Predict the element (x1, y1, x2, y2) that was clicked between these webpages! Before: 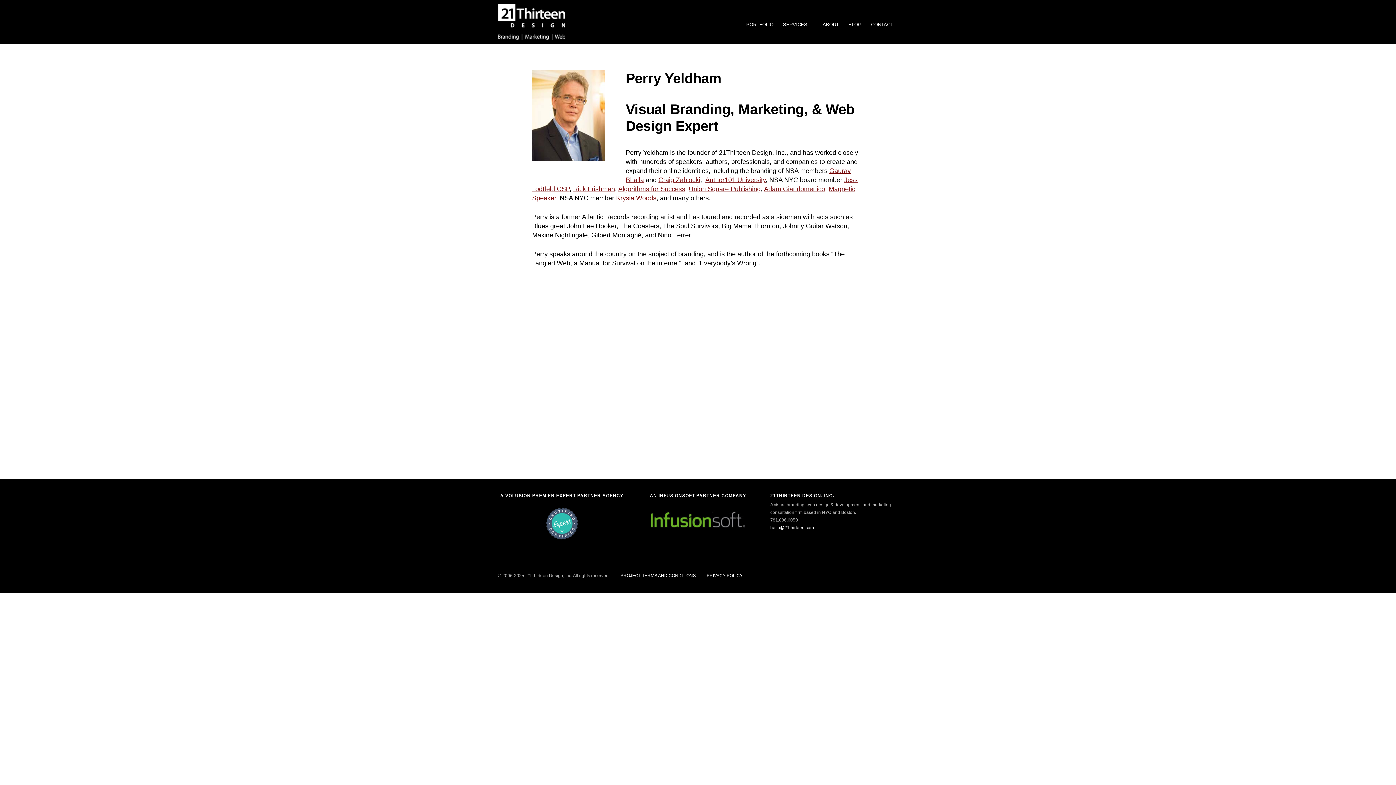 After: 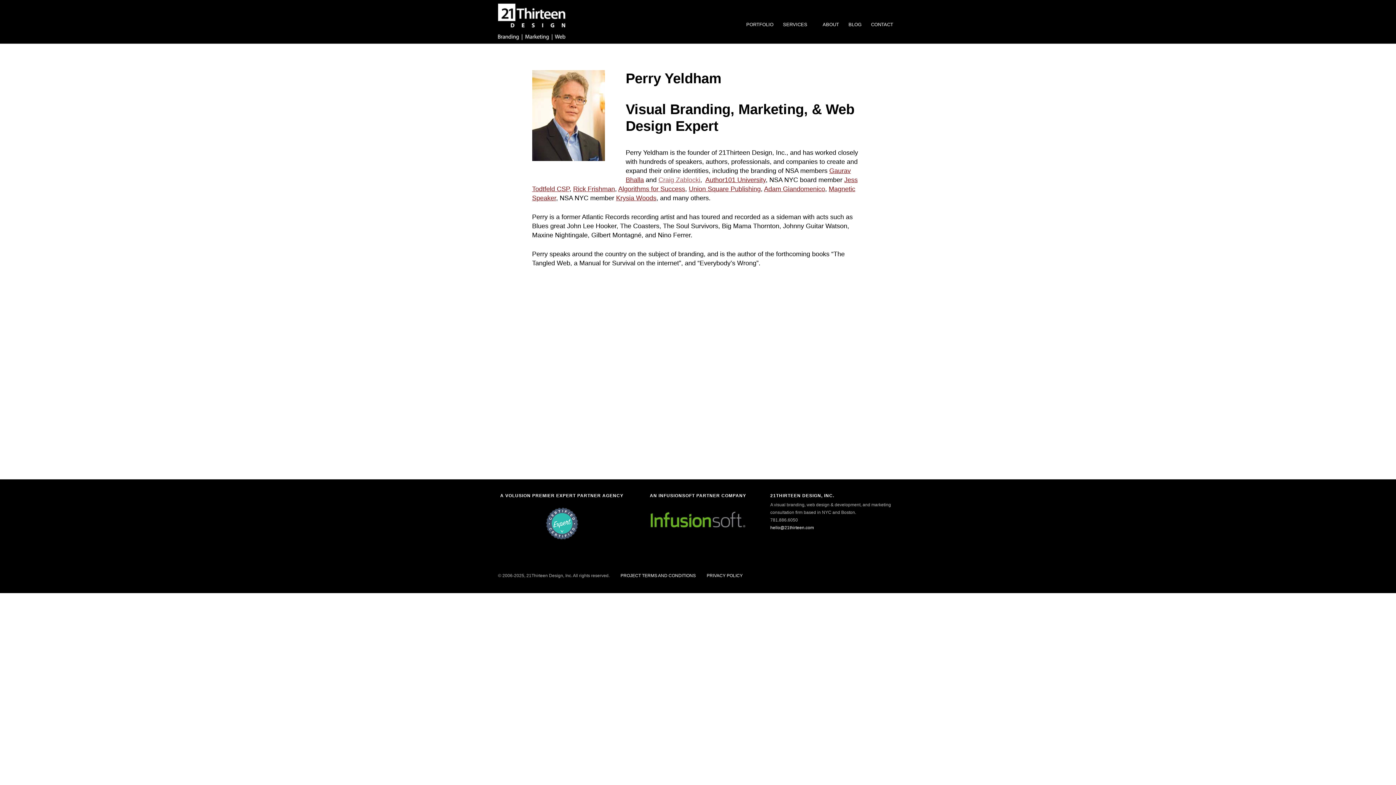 Action: bbox: (658, 176, 700, 183) label: Craig Zablocki